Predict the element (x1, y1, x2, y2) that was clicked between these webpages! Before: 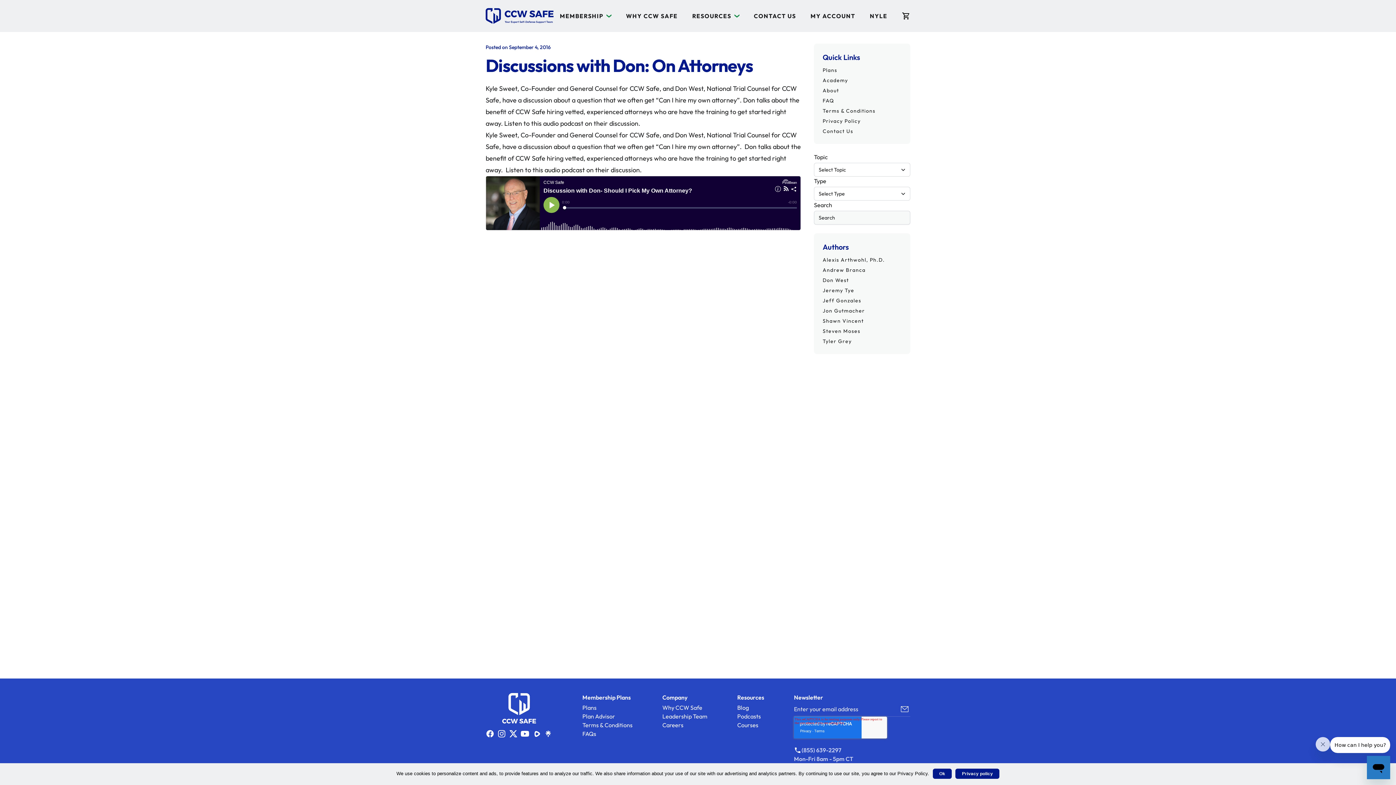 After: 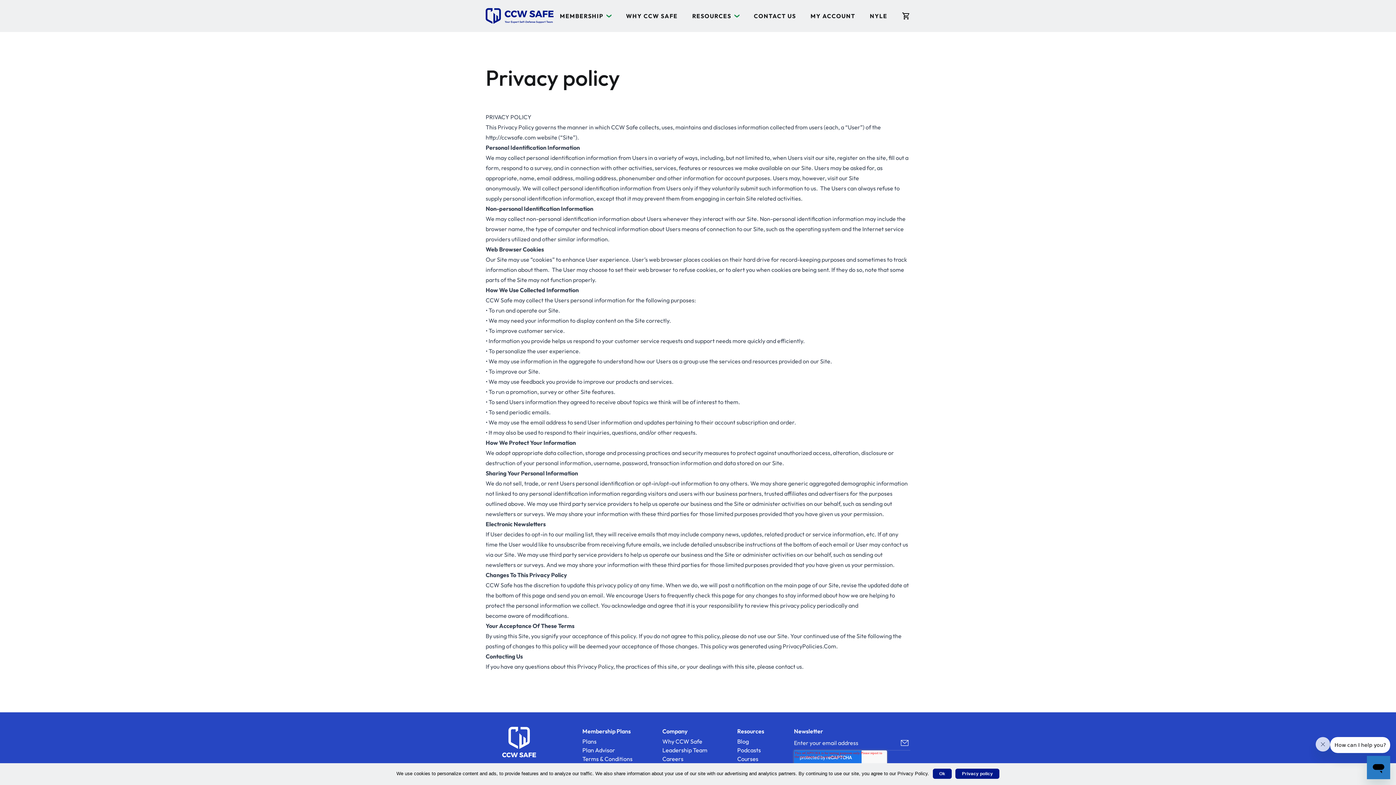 Action: bbox: (822, 117, 860, 124) label: Privacy Policy